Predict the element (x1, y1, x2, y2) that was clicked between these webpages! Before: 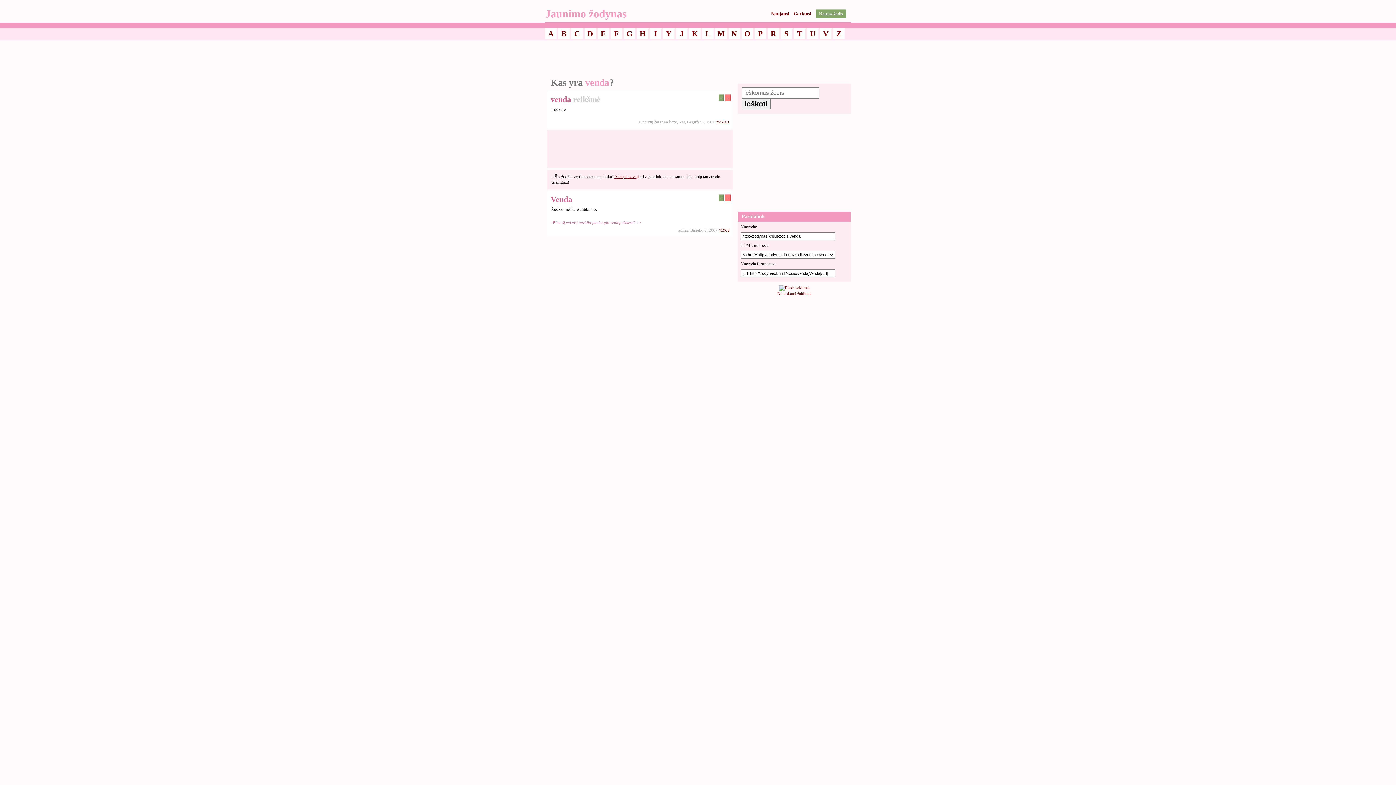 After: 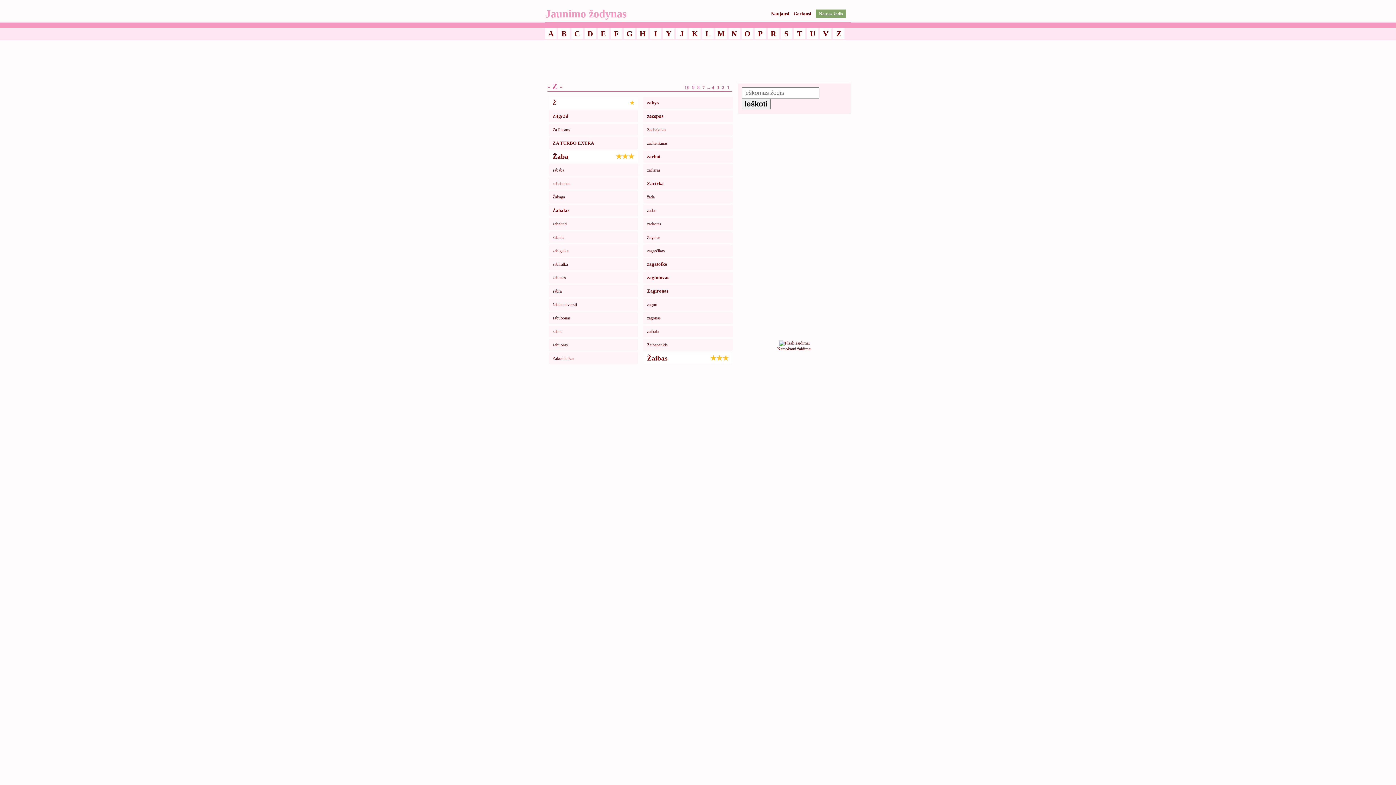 Action: bbox: (833, 28, 844, 39) label: Z